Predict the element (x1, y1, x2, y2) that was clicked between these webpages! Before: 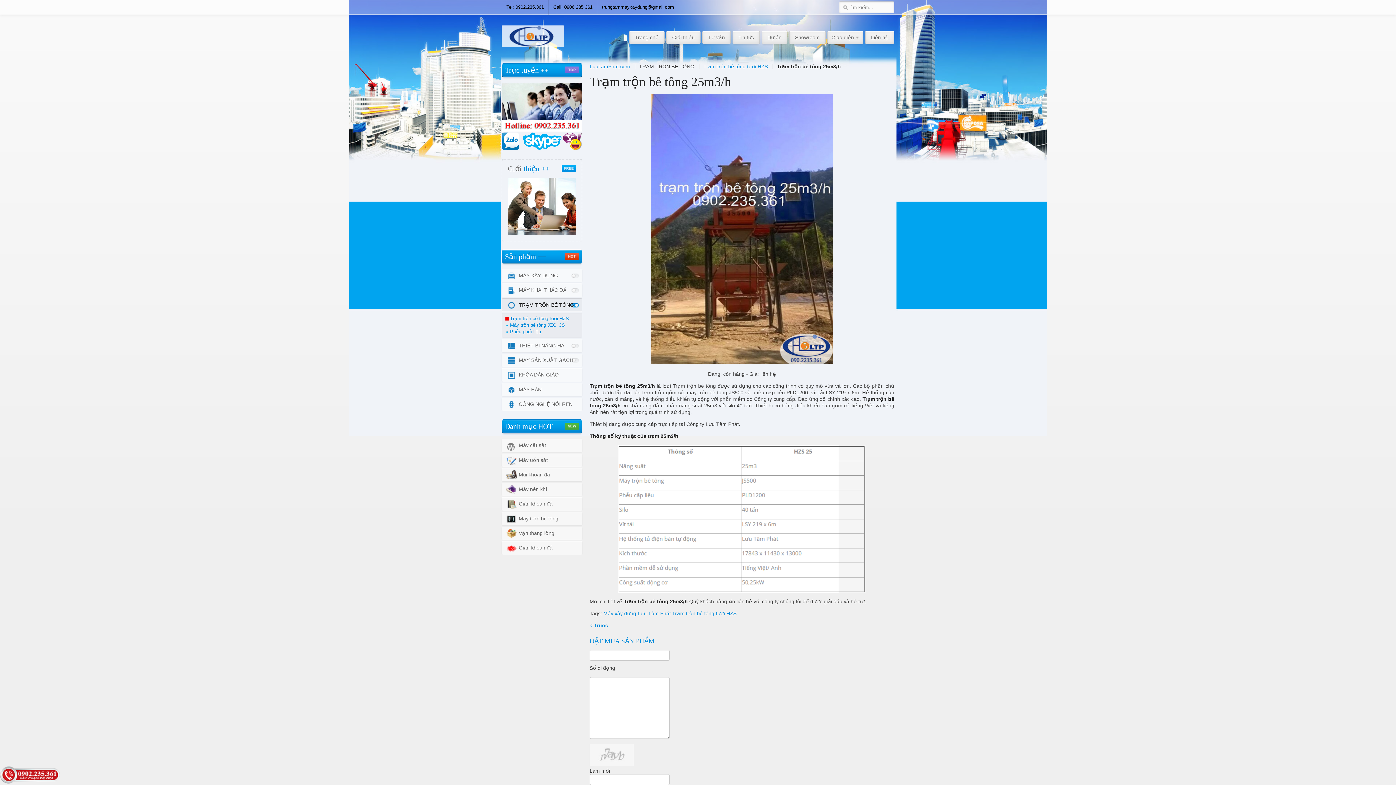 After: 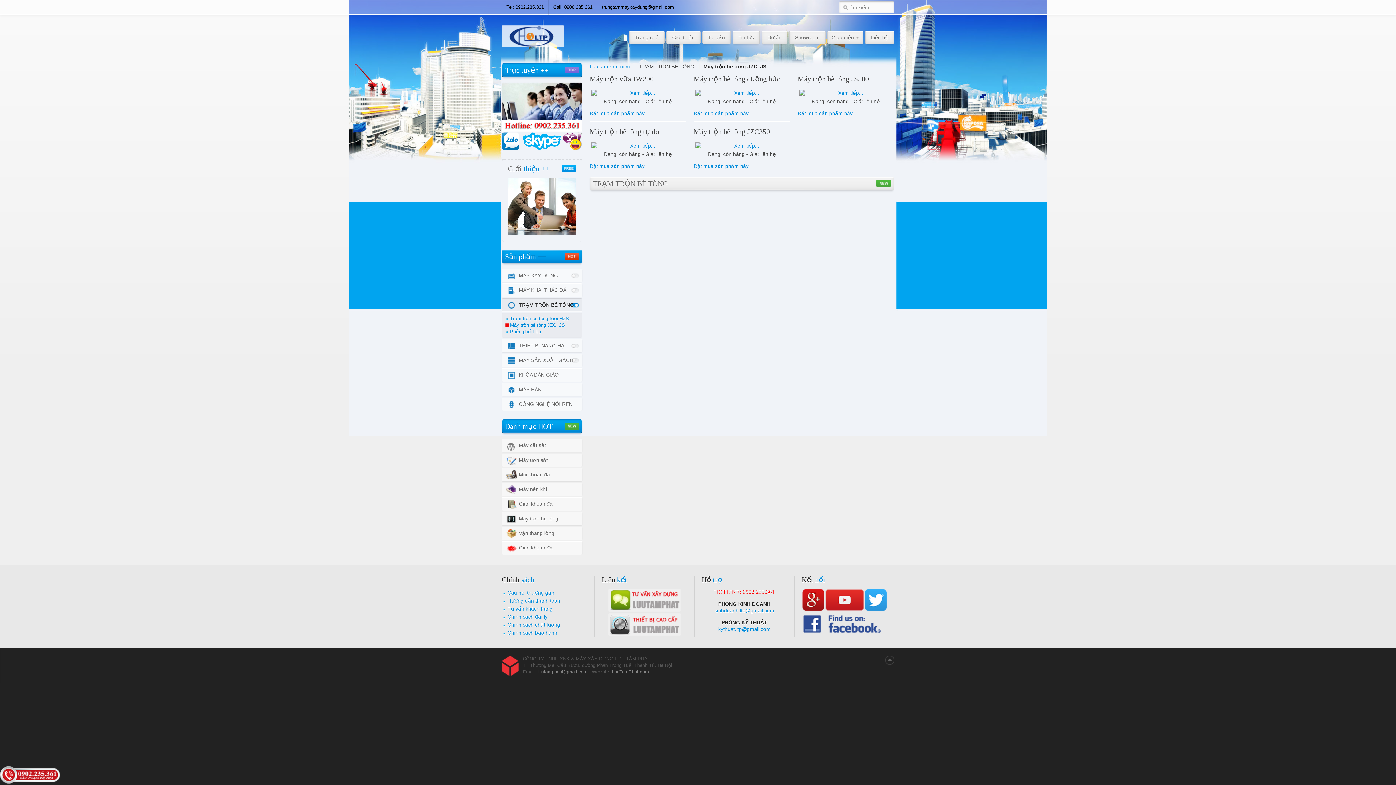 Action: label: Máy trộn bê tông JZC, JS bbox: (504, 322, 580, 328)